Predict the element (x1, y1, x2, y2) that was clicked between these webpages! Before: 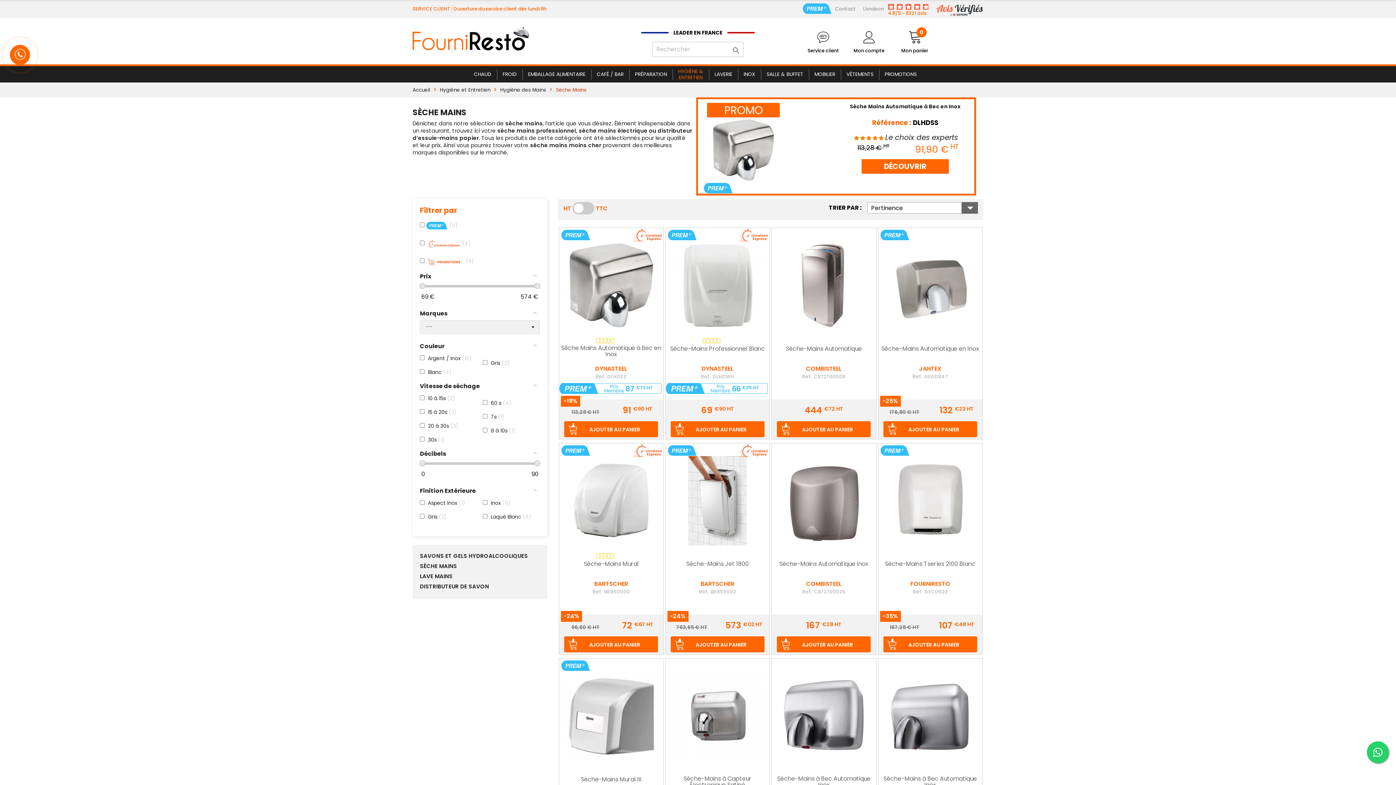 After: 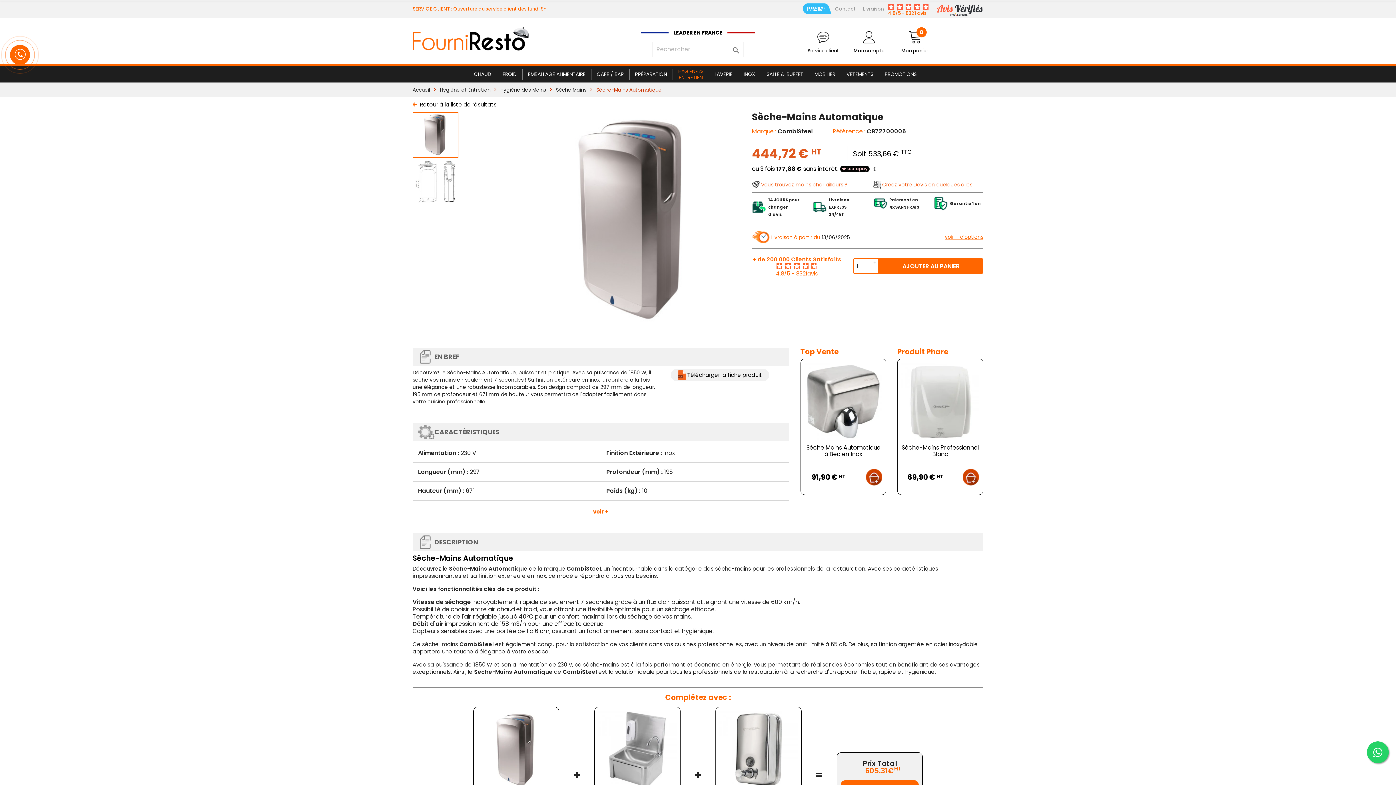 Action: bbox: (772, 233, 876, 337)